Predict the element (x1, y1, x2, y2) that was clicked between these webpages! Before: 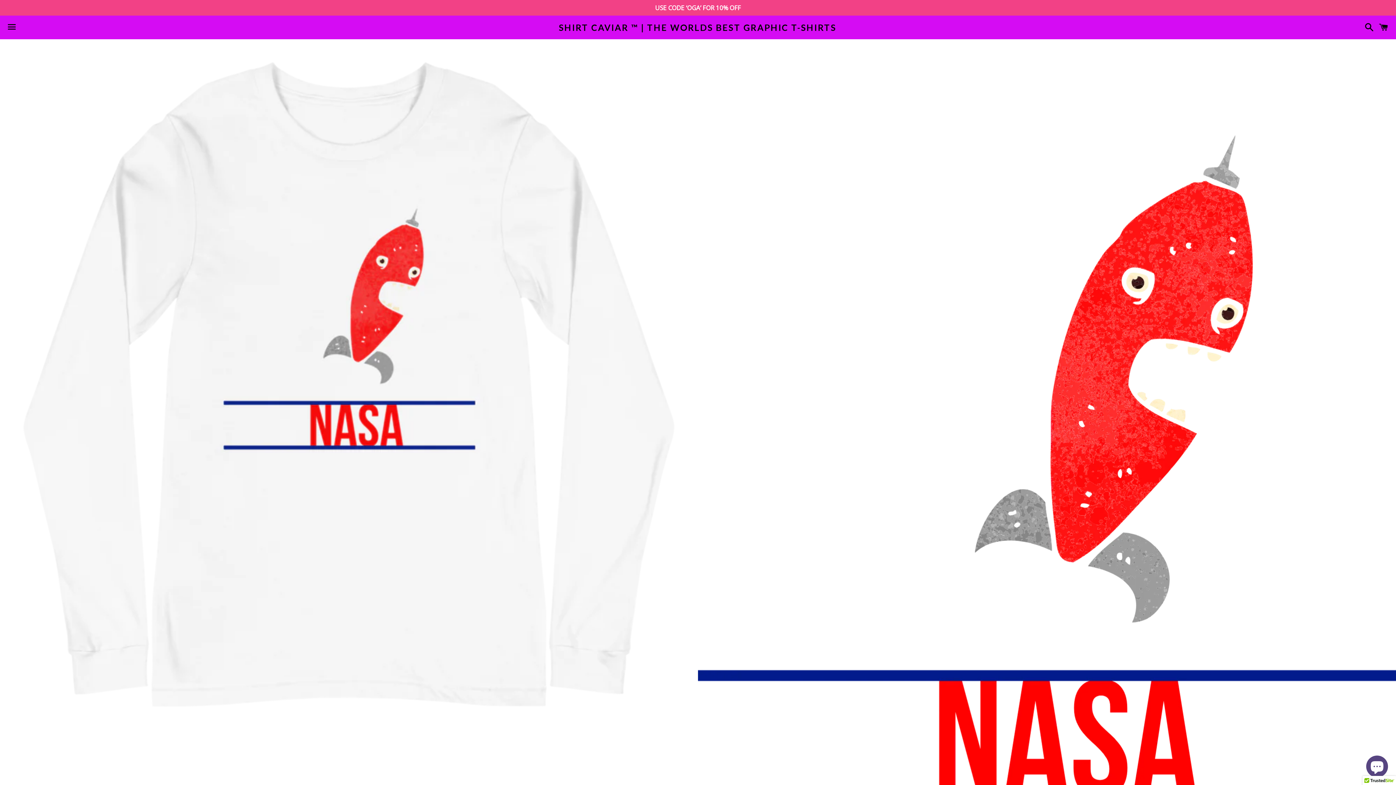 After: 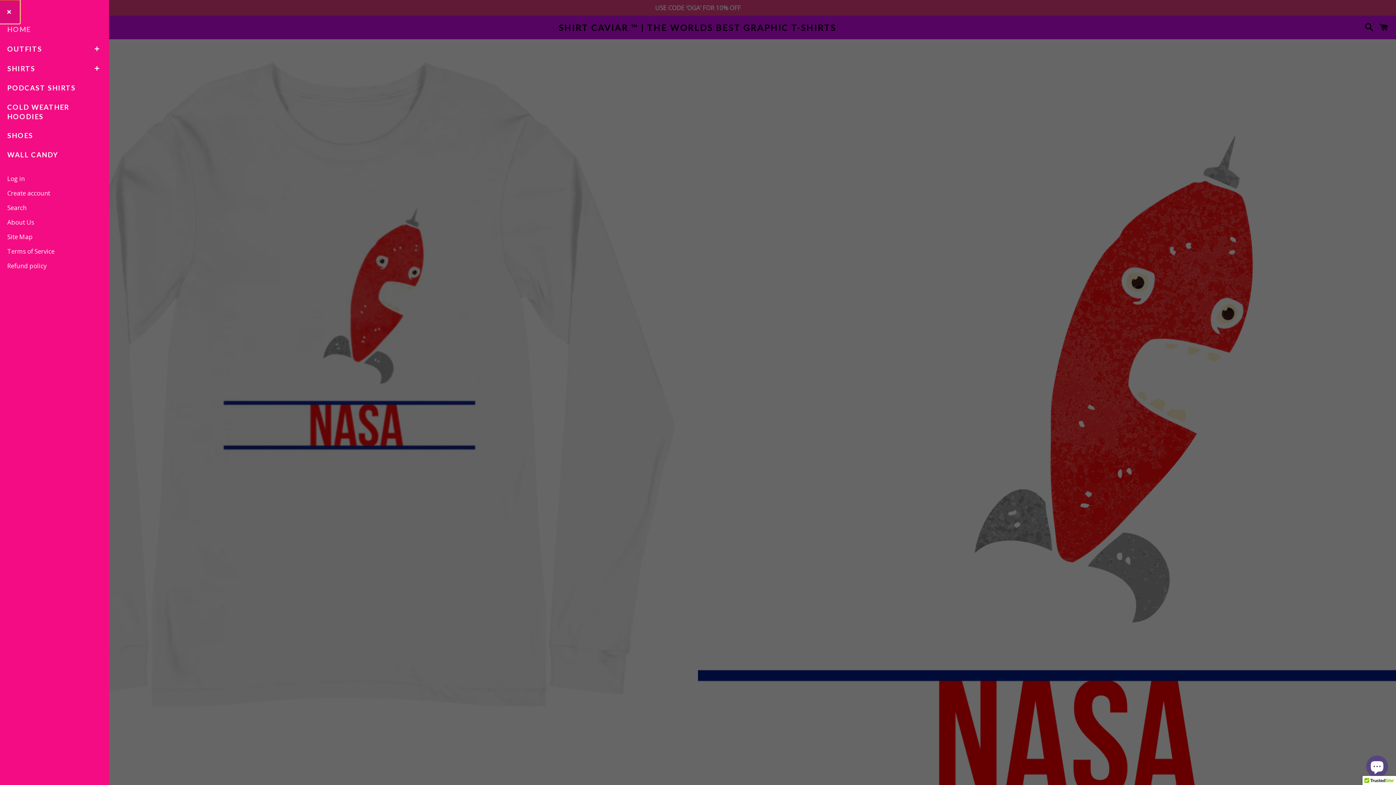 Action: label: Menu bbox: (3, 16, 20, 38)